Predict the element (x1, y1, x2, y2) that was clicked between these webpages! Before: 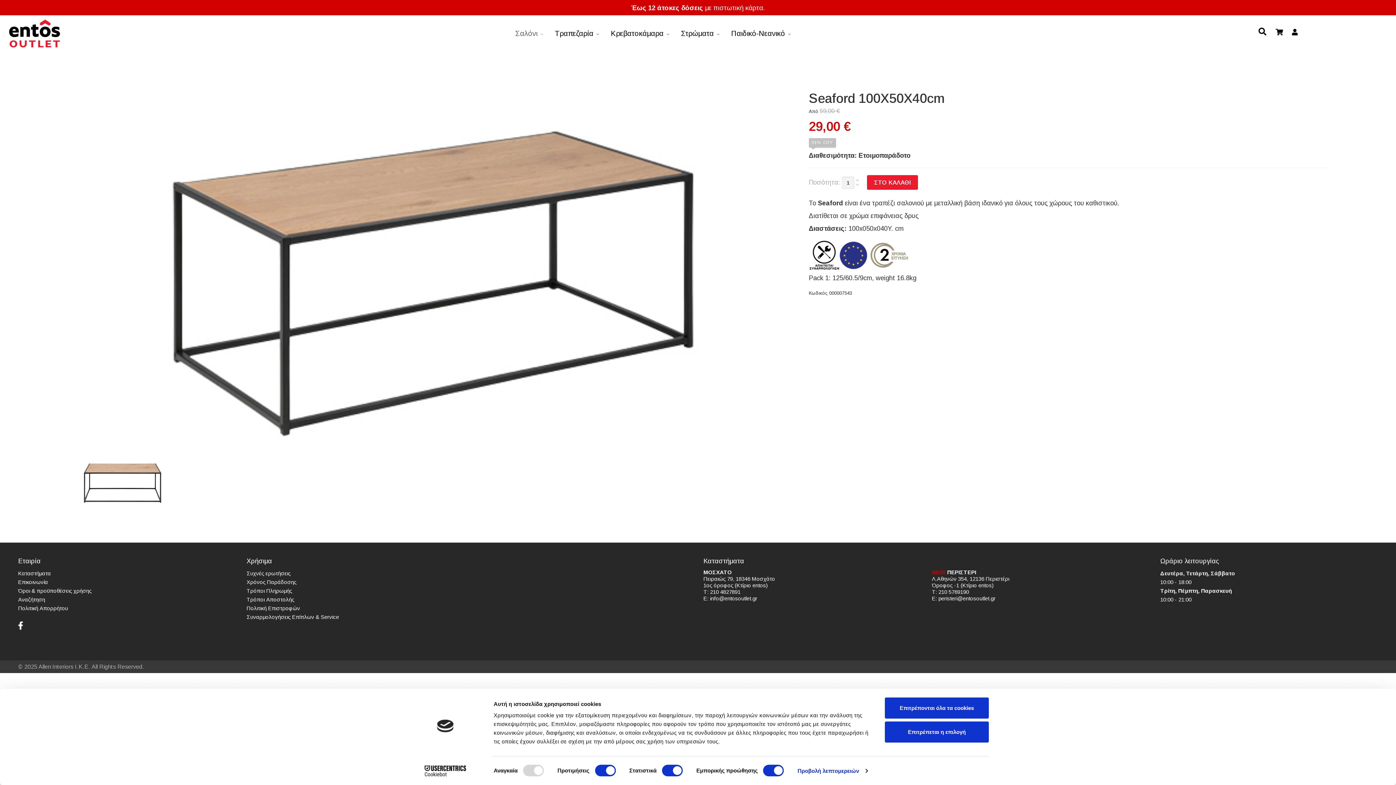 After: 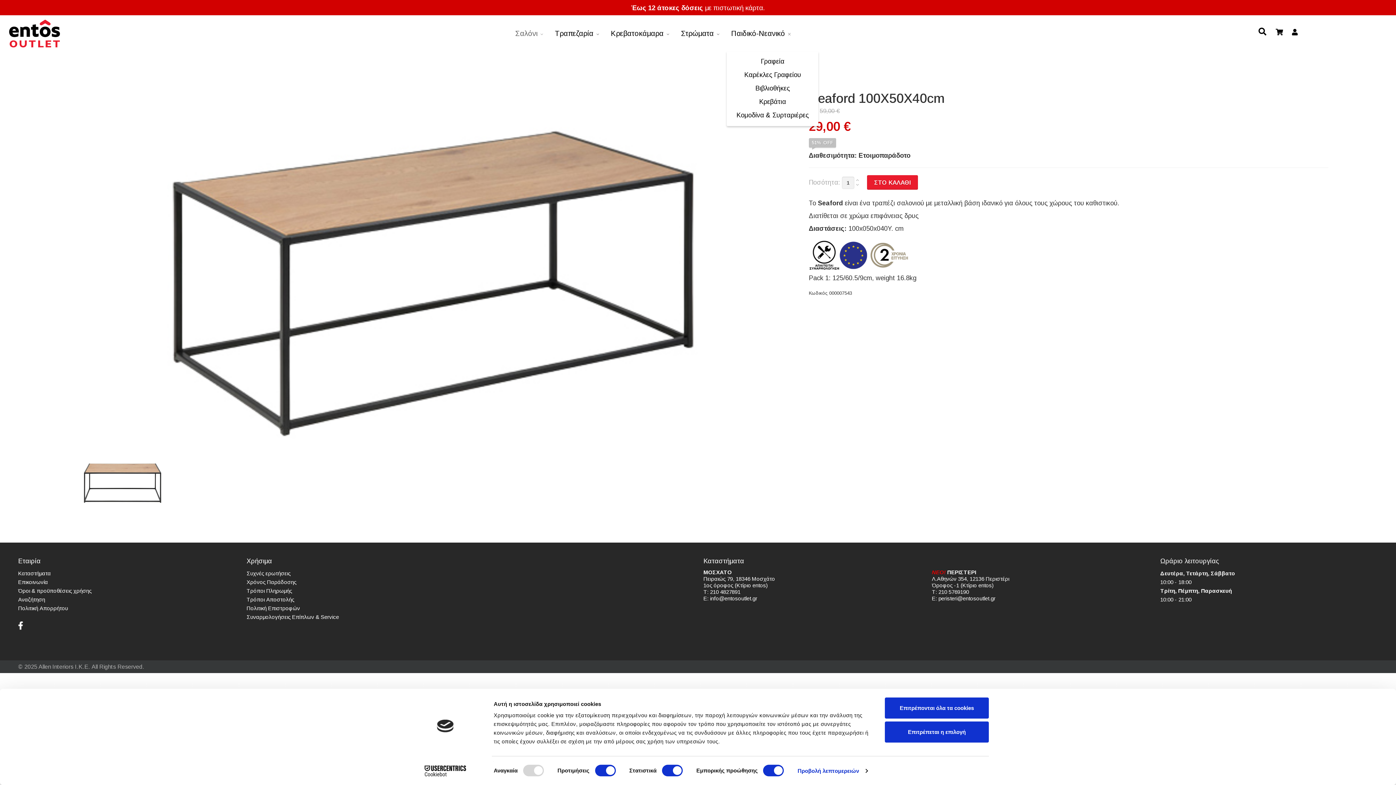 Action: bbox: (727, 15, 798, 51) label: Παιδικό-Νεανικό